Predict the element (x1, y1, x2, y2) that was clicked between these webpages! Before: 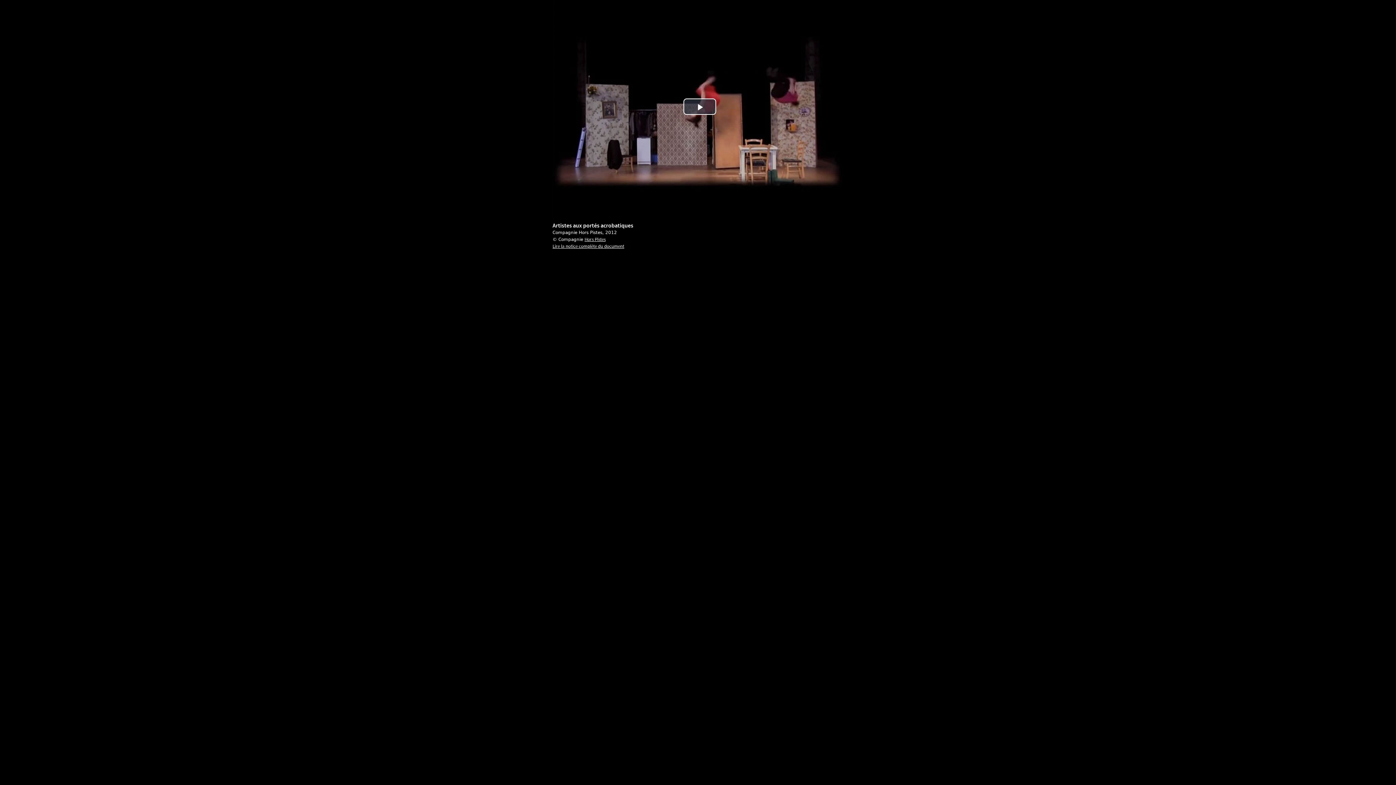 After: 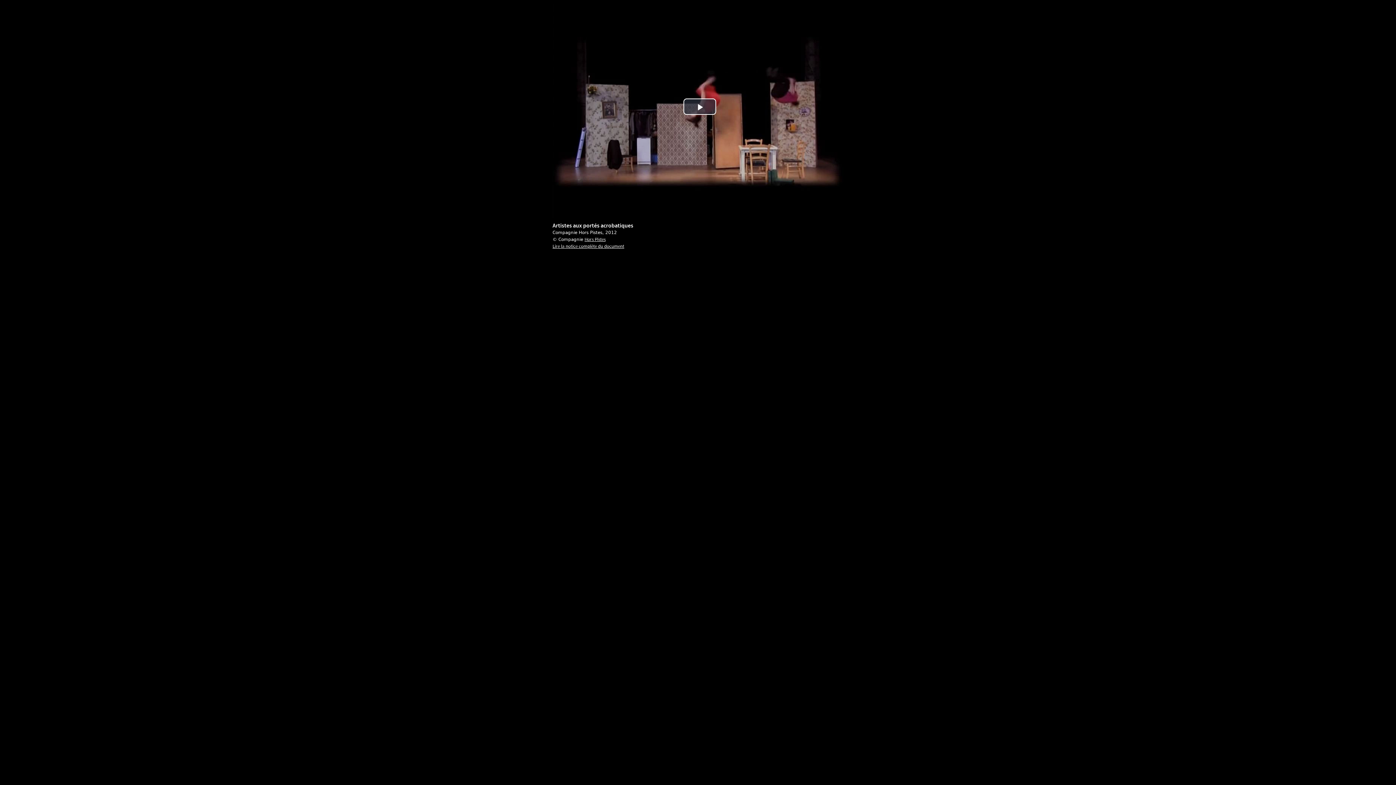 Action: bbox: (552, 243, 624, 249) label: Lire la notice complète du document